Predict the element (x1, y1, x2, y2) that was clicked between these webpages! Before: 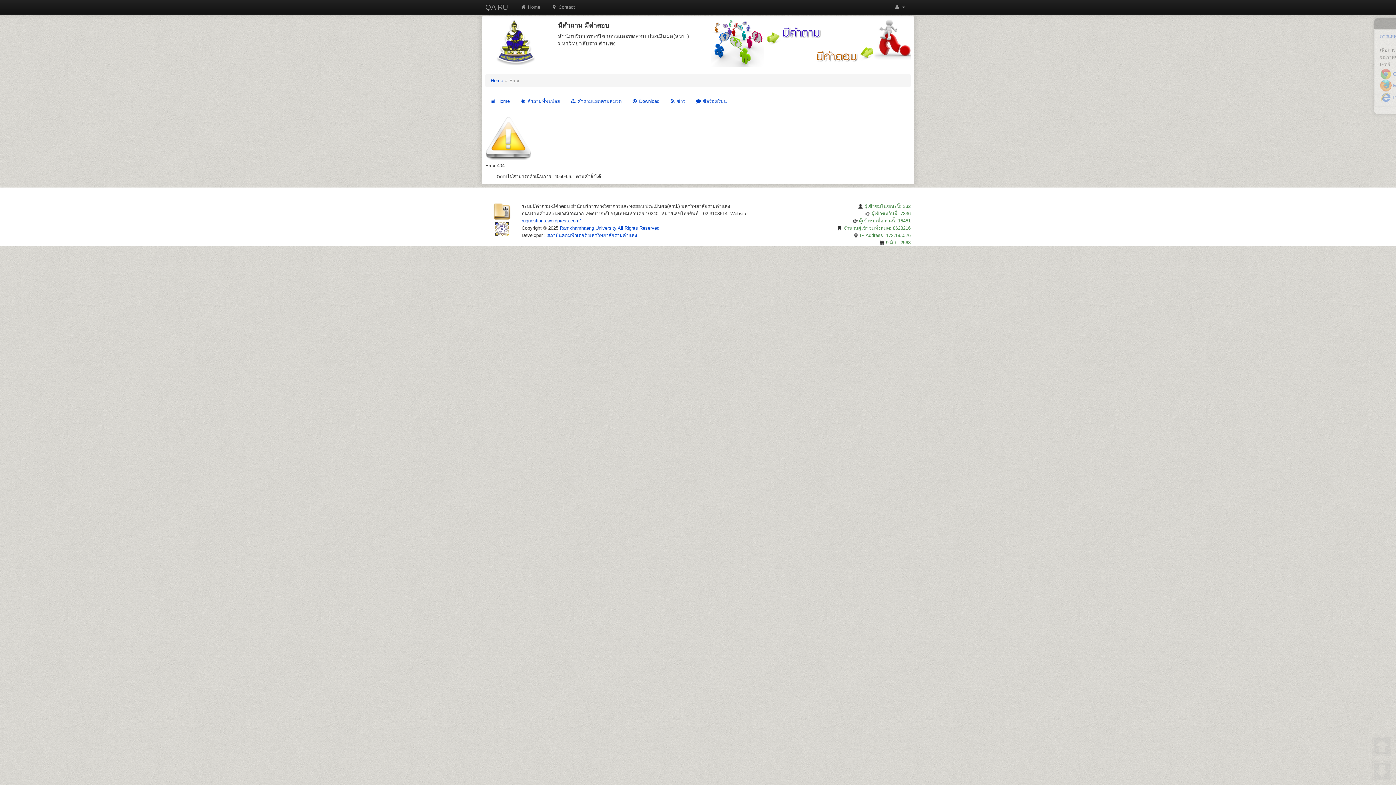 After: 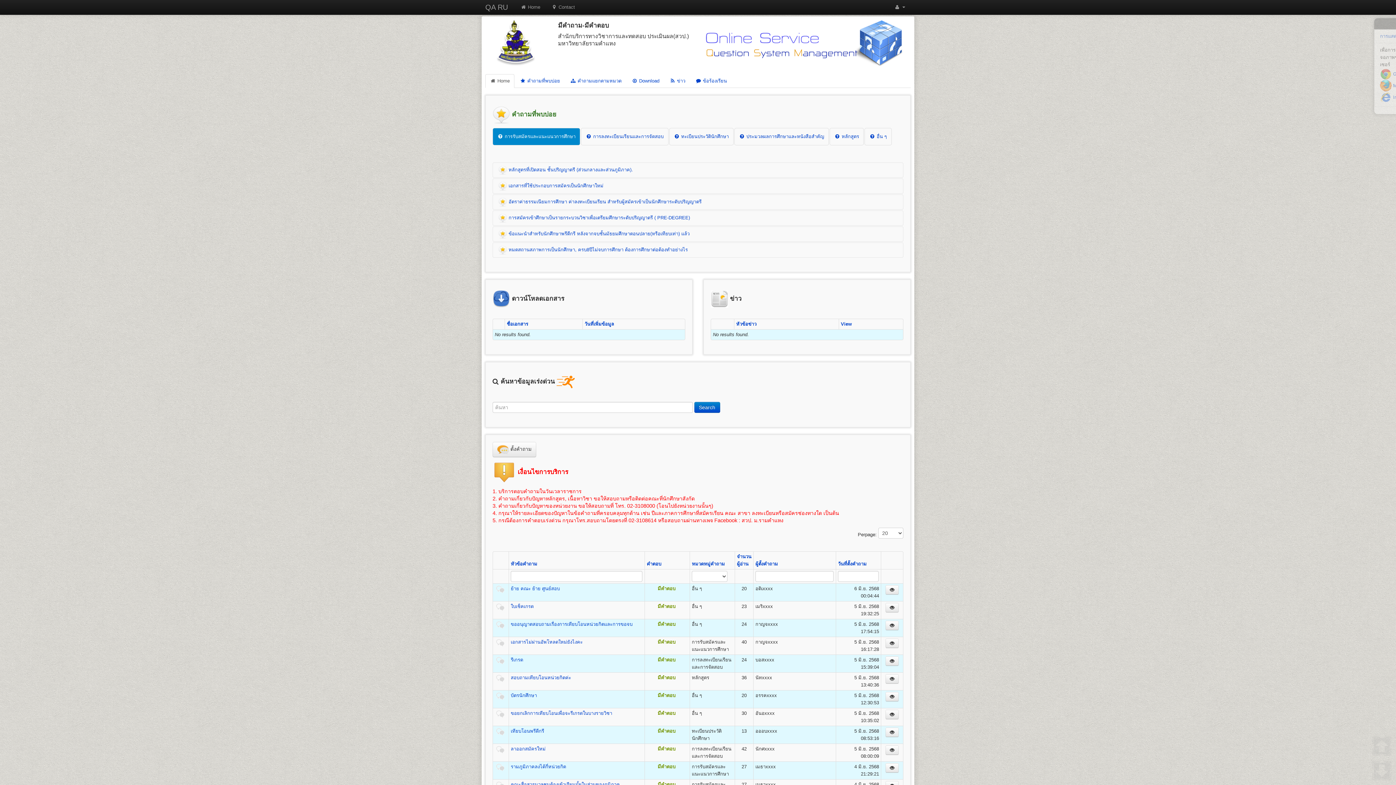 Action: label:  Home bbox: (485, 94, 514, 108)